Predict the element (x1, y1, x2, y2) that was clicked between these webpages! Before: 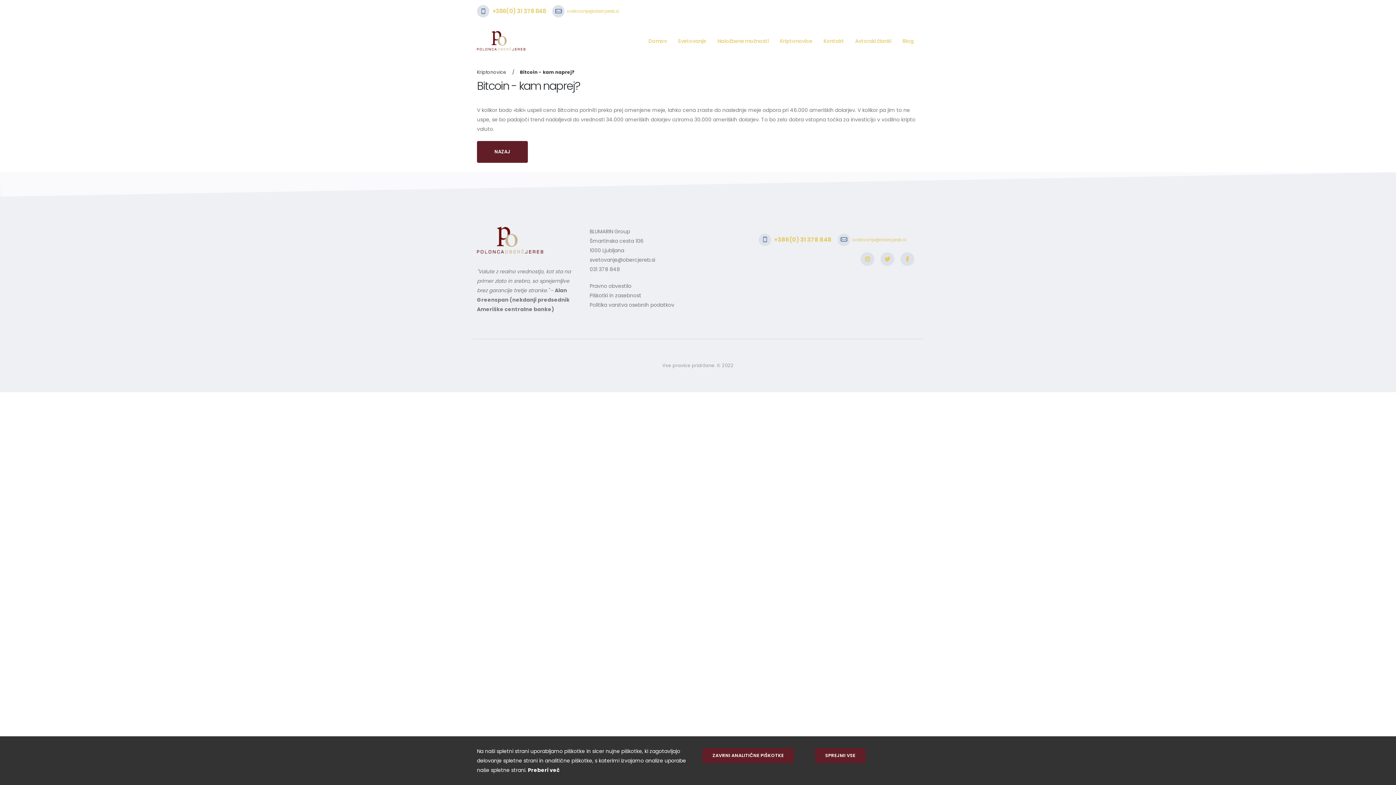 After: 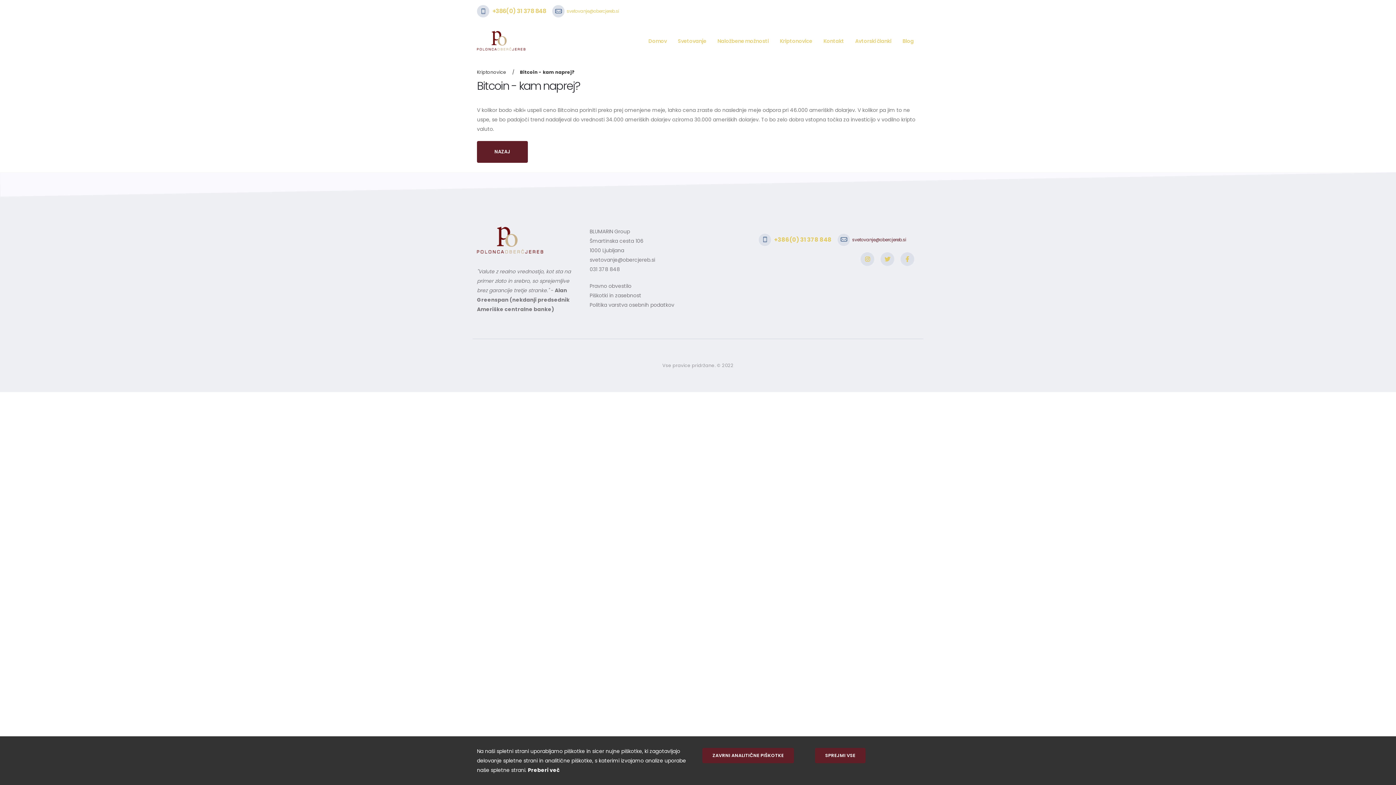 Action: bbox: (852, 235, 906, 244) label: svetovanje@obercjereb.si